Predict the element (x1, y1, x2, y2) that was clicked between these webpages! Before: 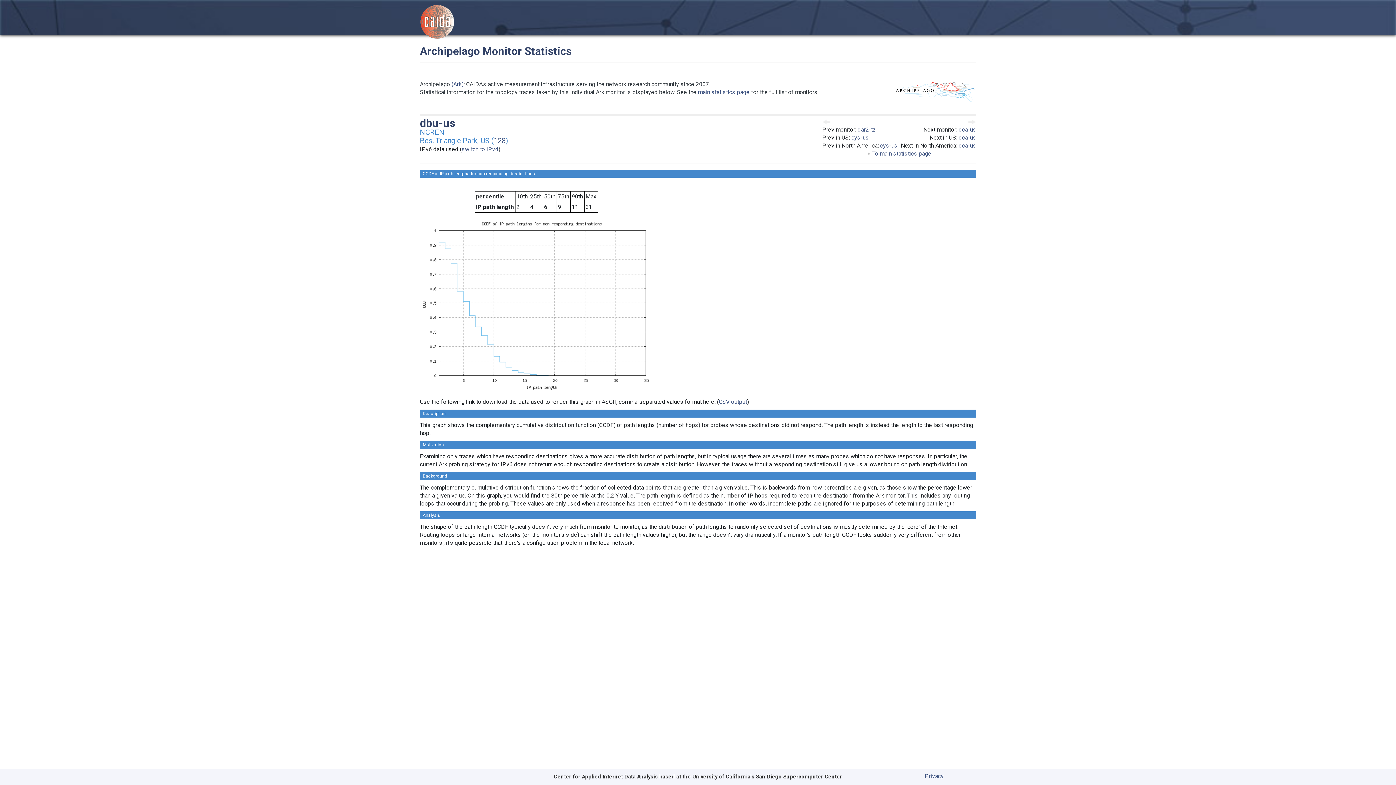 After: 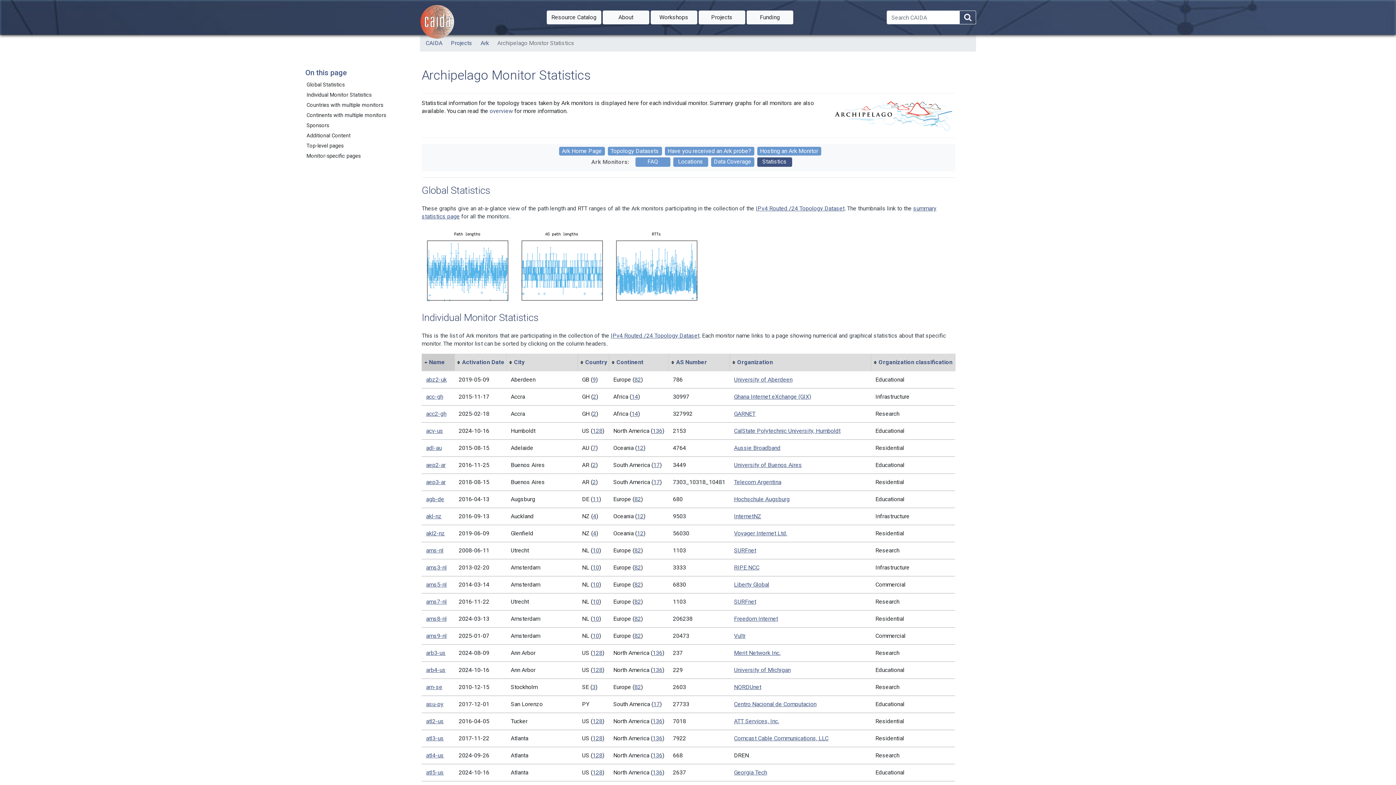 Action: label: main statistics page bbox: (698, 88, 749, 95)